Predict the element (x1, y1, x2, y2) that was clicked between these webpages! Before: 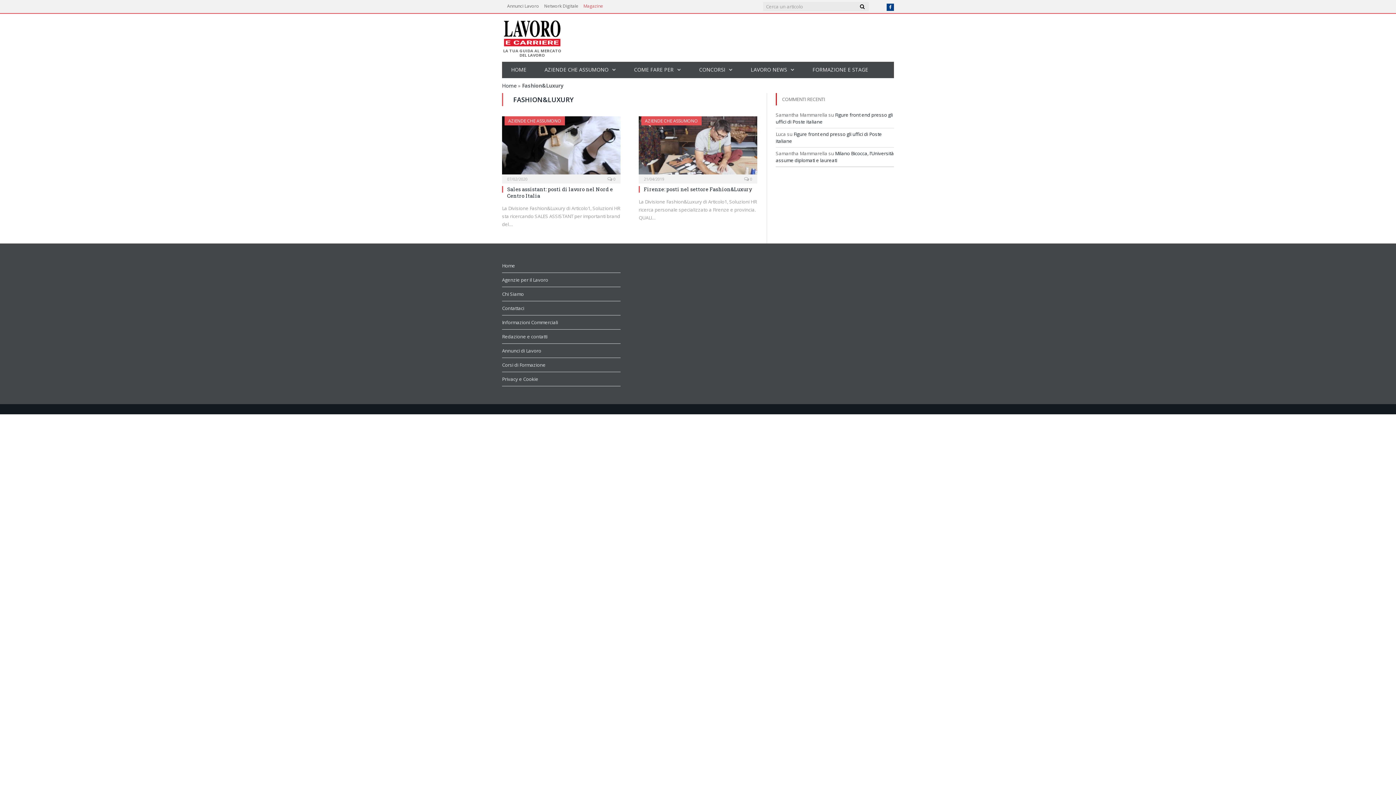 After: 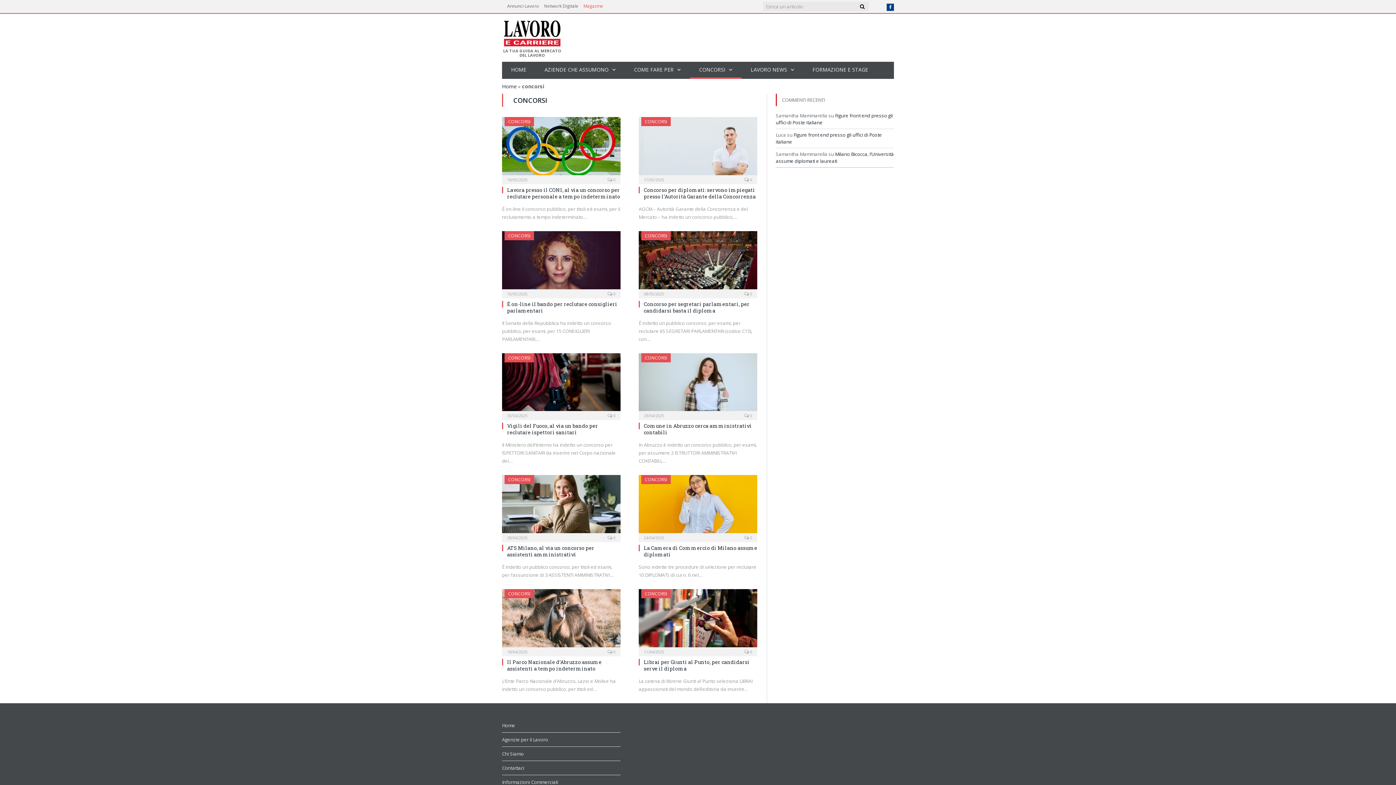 Action: label: CONCORSI bbox: (690, 61, 741, 78)